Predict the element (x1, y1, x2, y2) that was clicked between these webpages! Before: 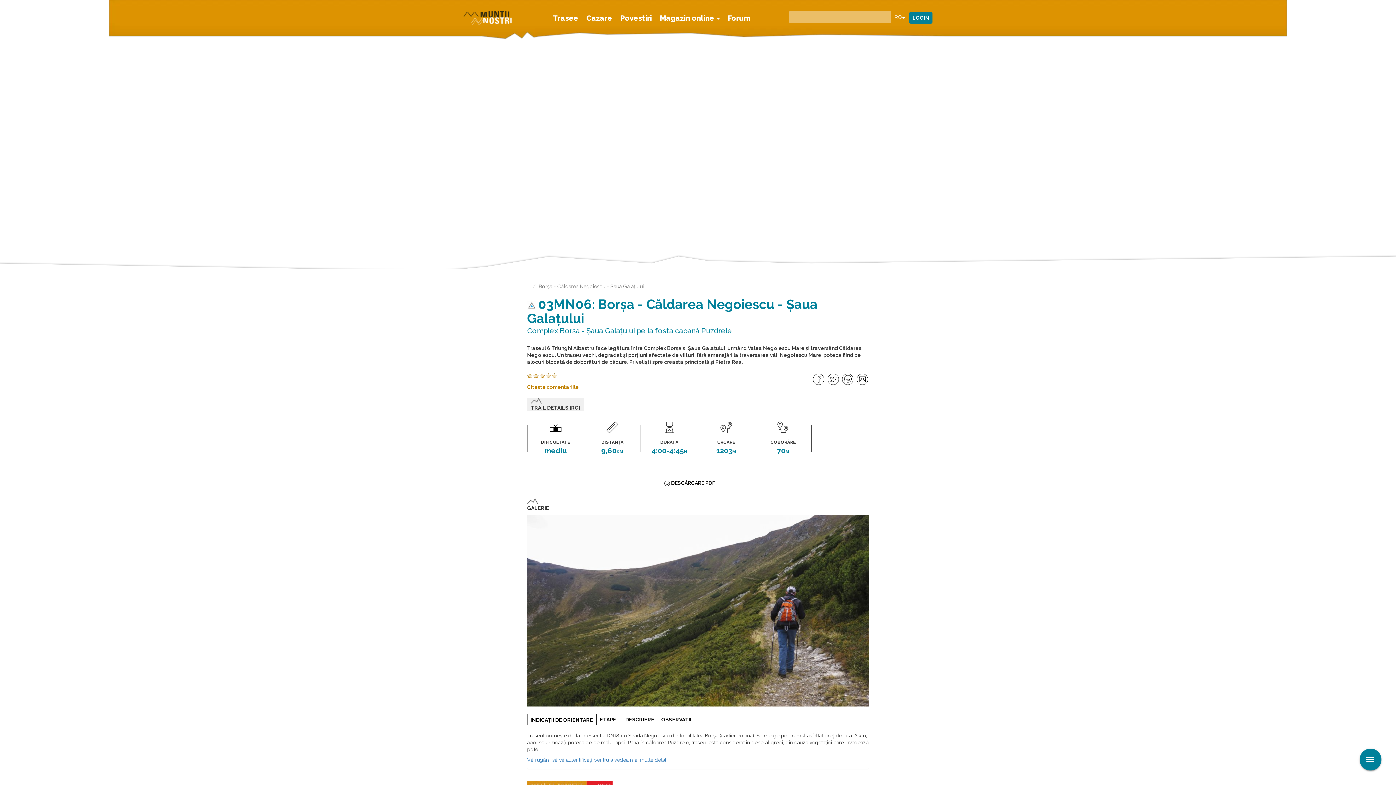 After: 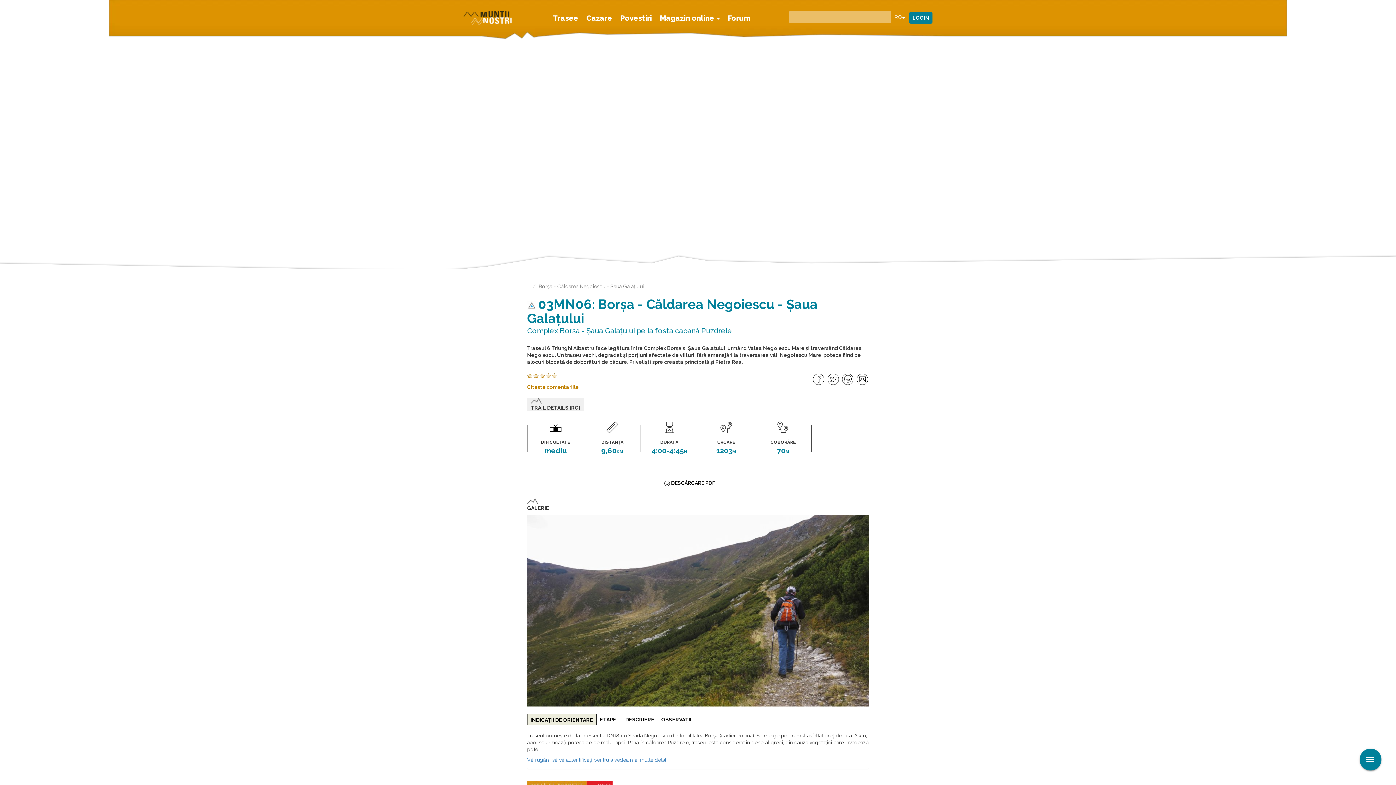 Action: bbox: (527, 714, 596, 725) label: INDICAŢII DE ORIENTARE
(TAB ACTIV)